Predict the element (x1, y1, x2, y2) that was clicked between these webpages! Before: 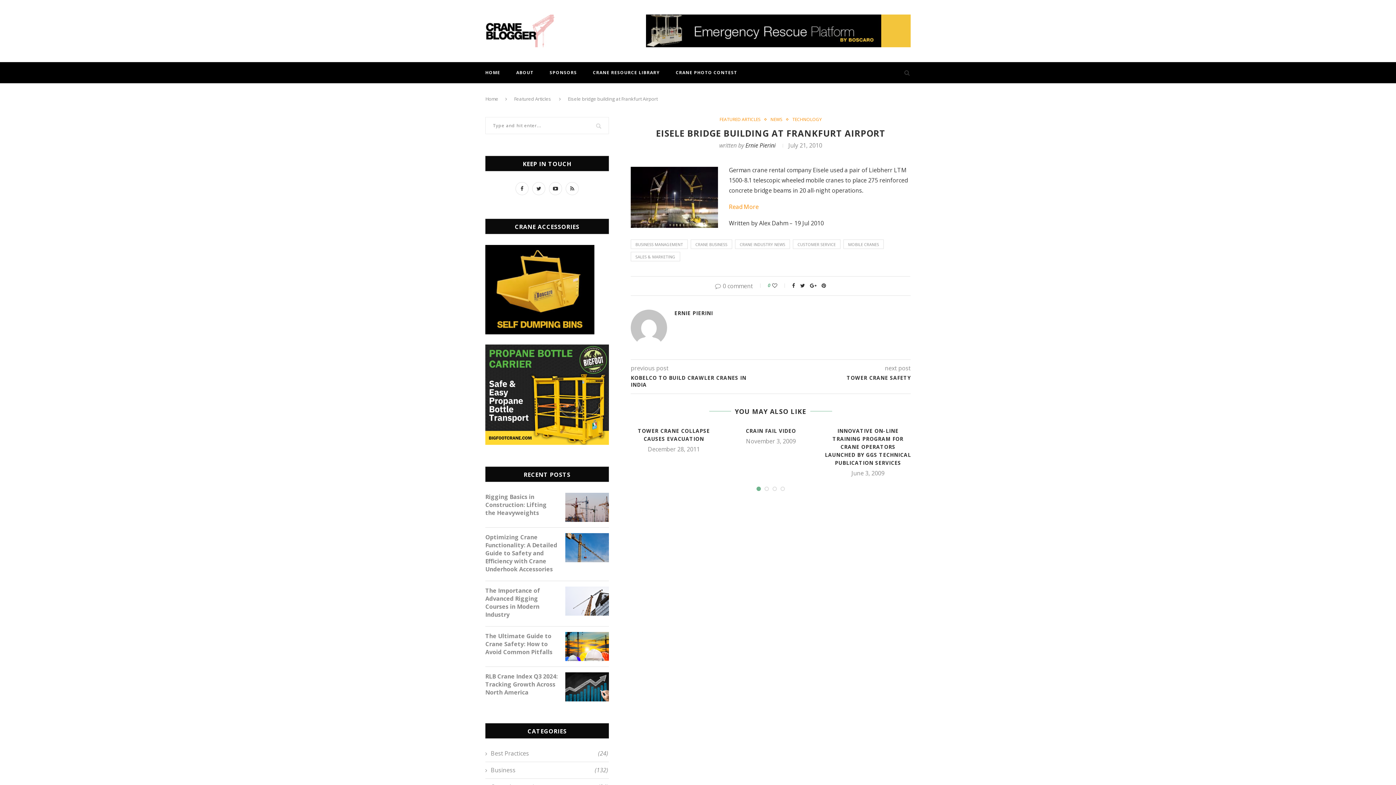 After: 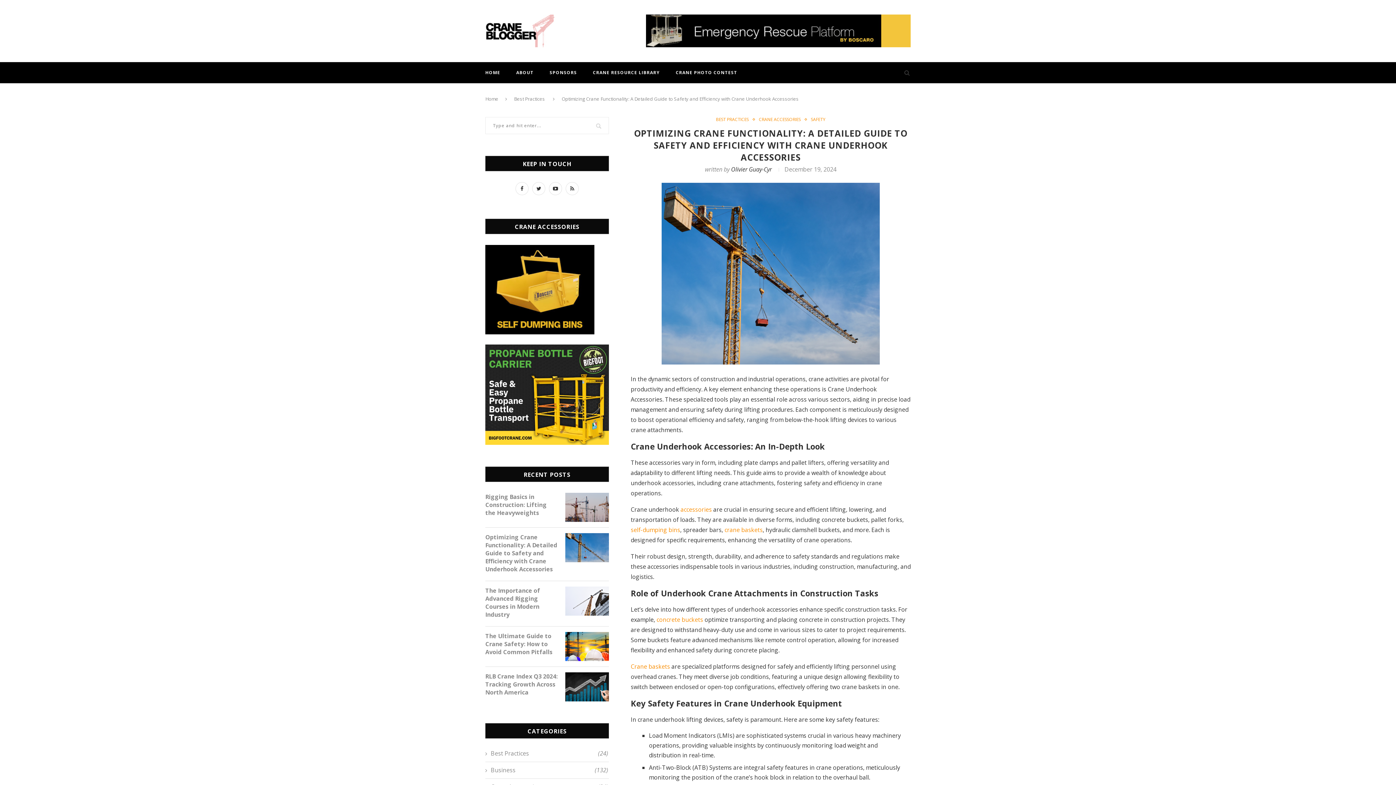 Action: bbox: (565, 534, 609, 542)